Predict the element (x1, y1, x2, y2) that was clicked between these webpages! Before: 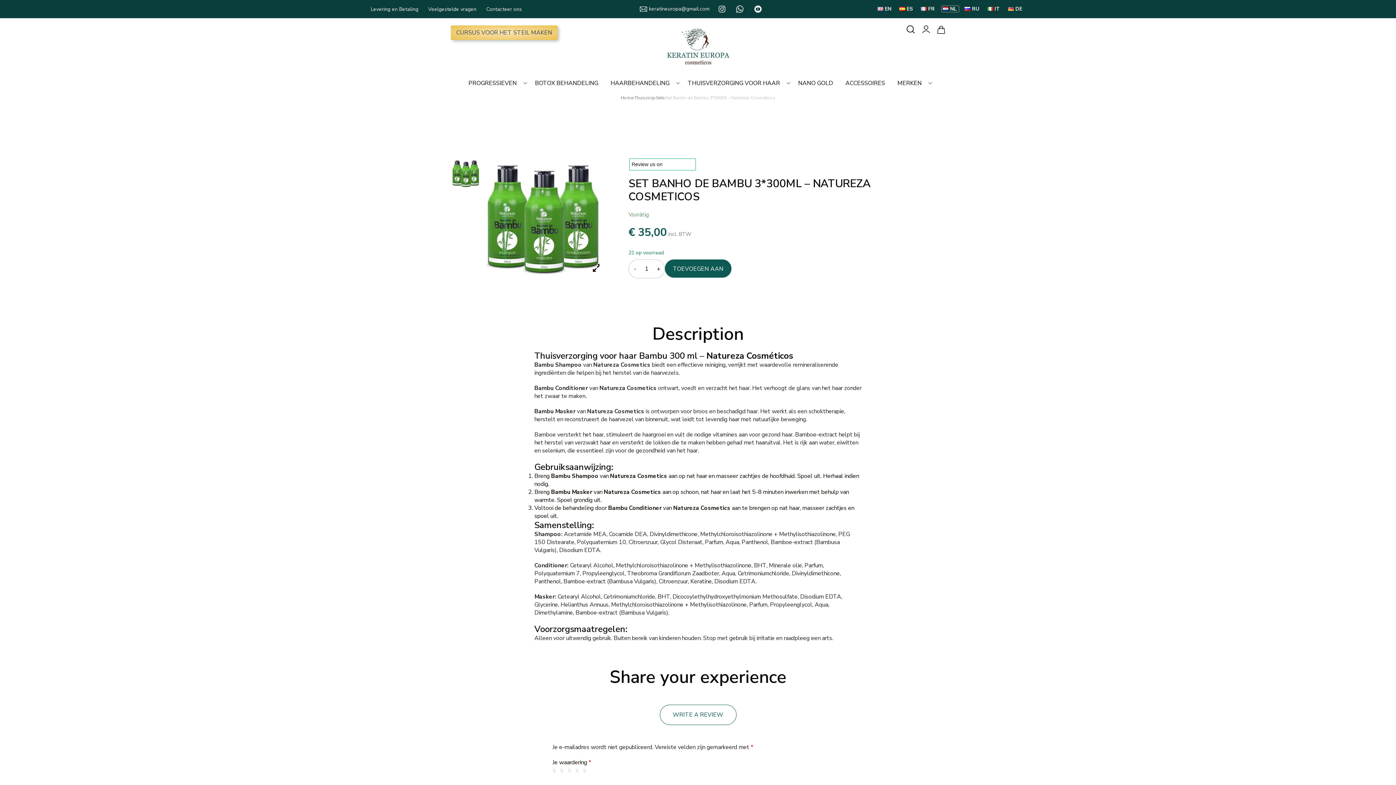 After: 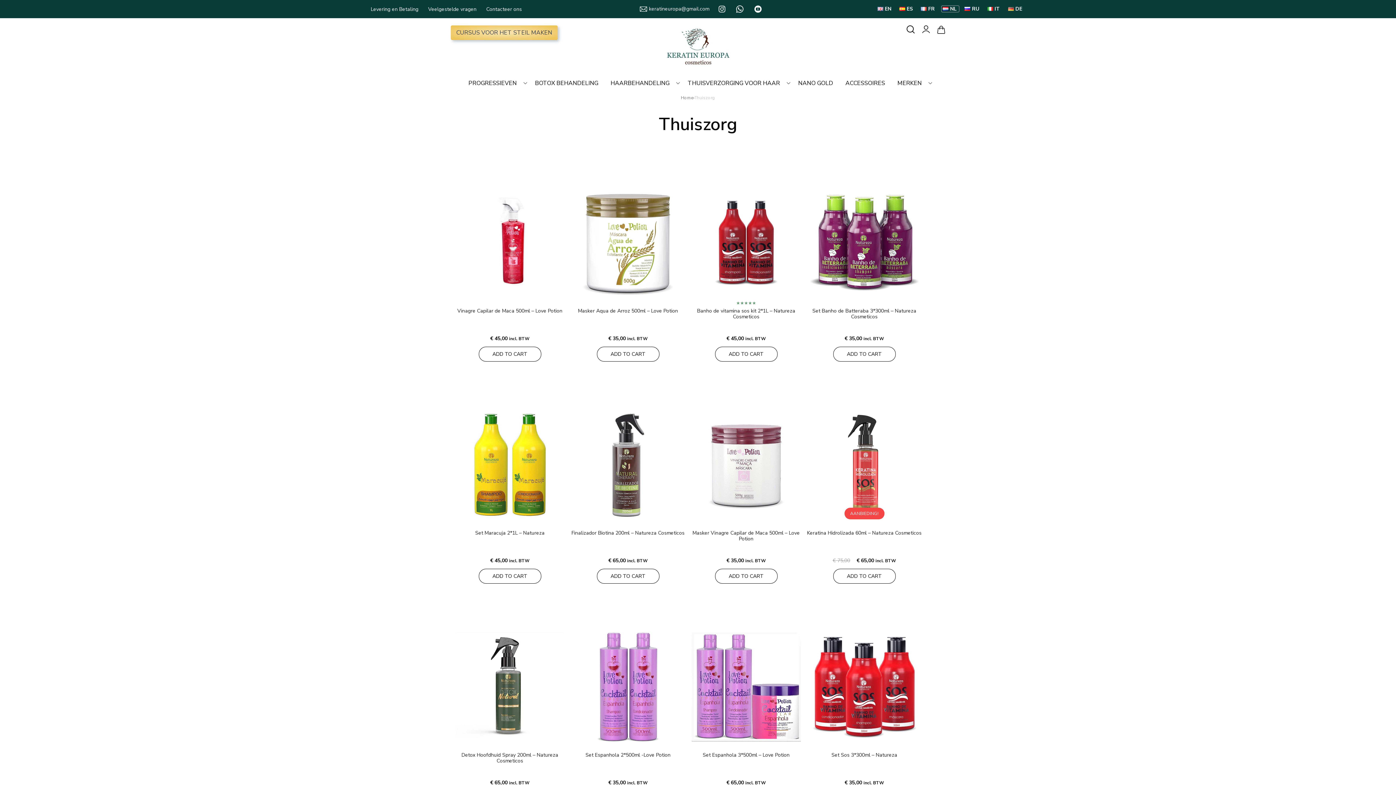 Action: bbox: (634, 95, 655, 100) label: Thuiszorg